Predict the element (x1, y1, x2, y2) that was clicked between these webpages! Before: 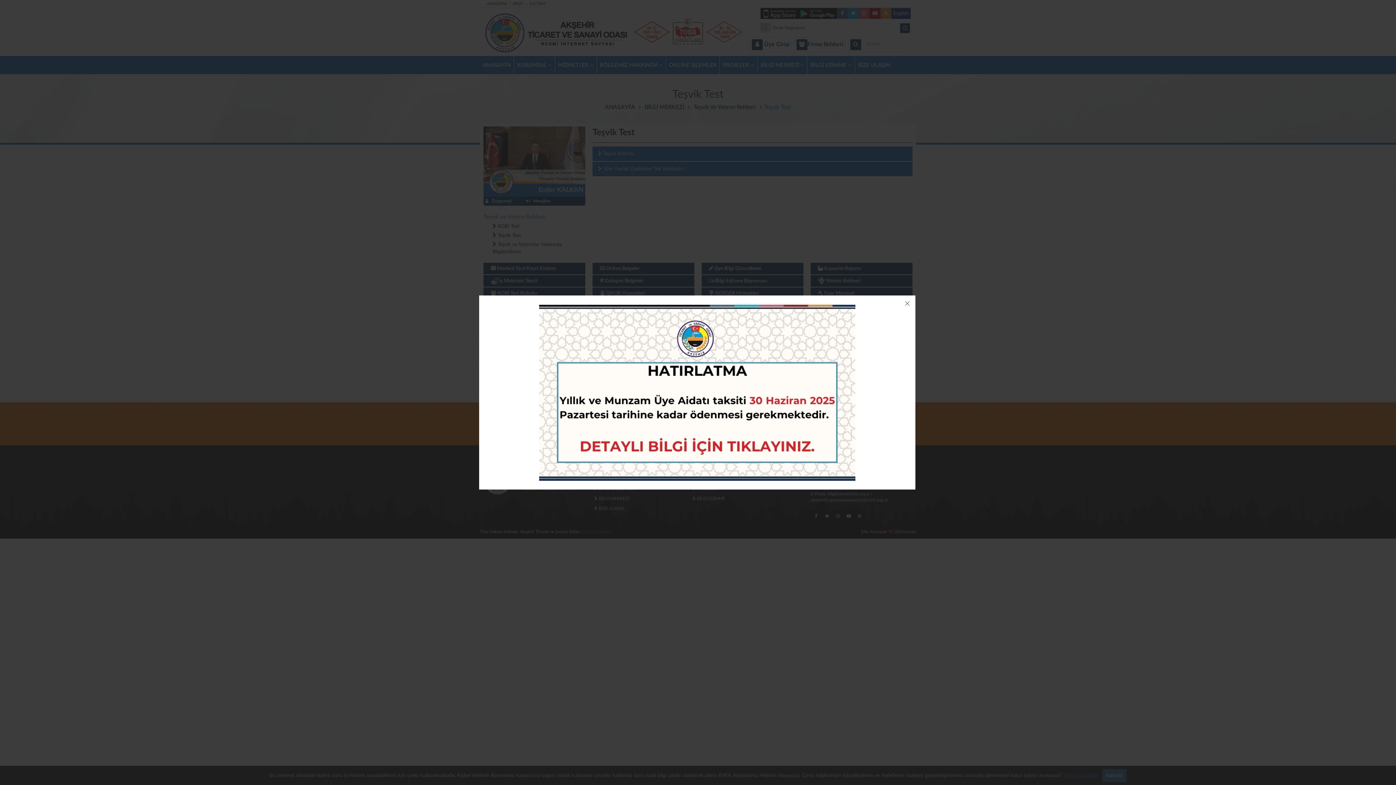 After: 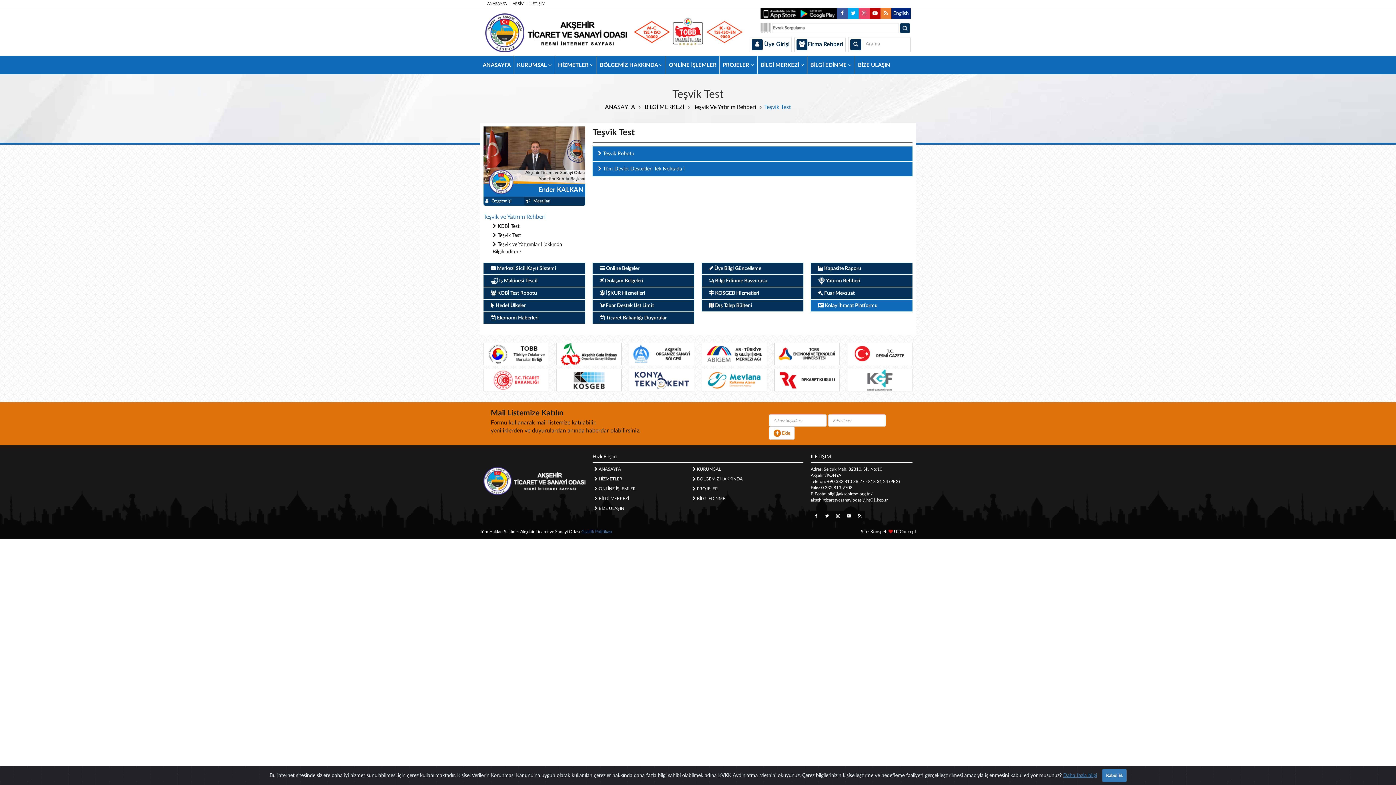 Action: bbox: (899, 295, 915, 311)